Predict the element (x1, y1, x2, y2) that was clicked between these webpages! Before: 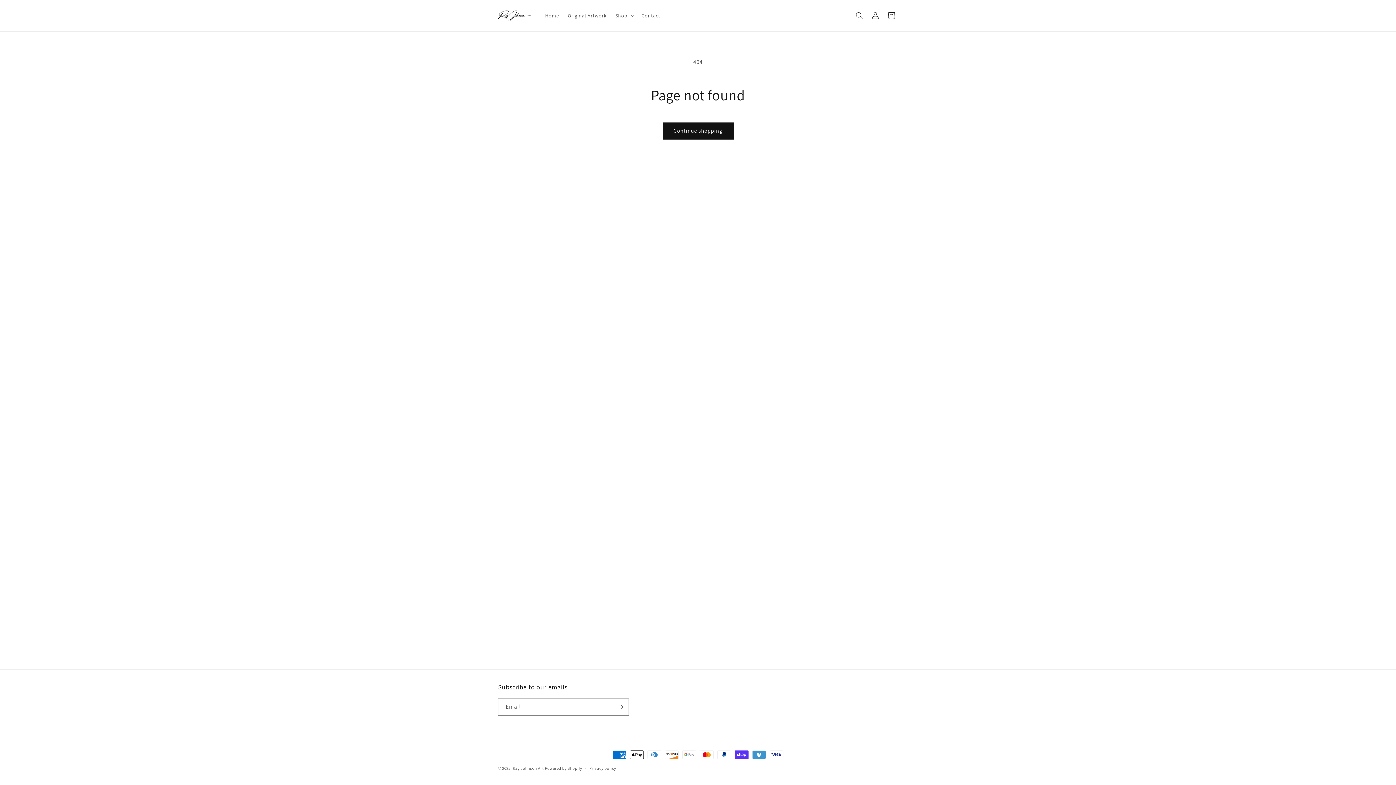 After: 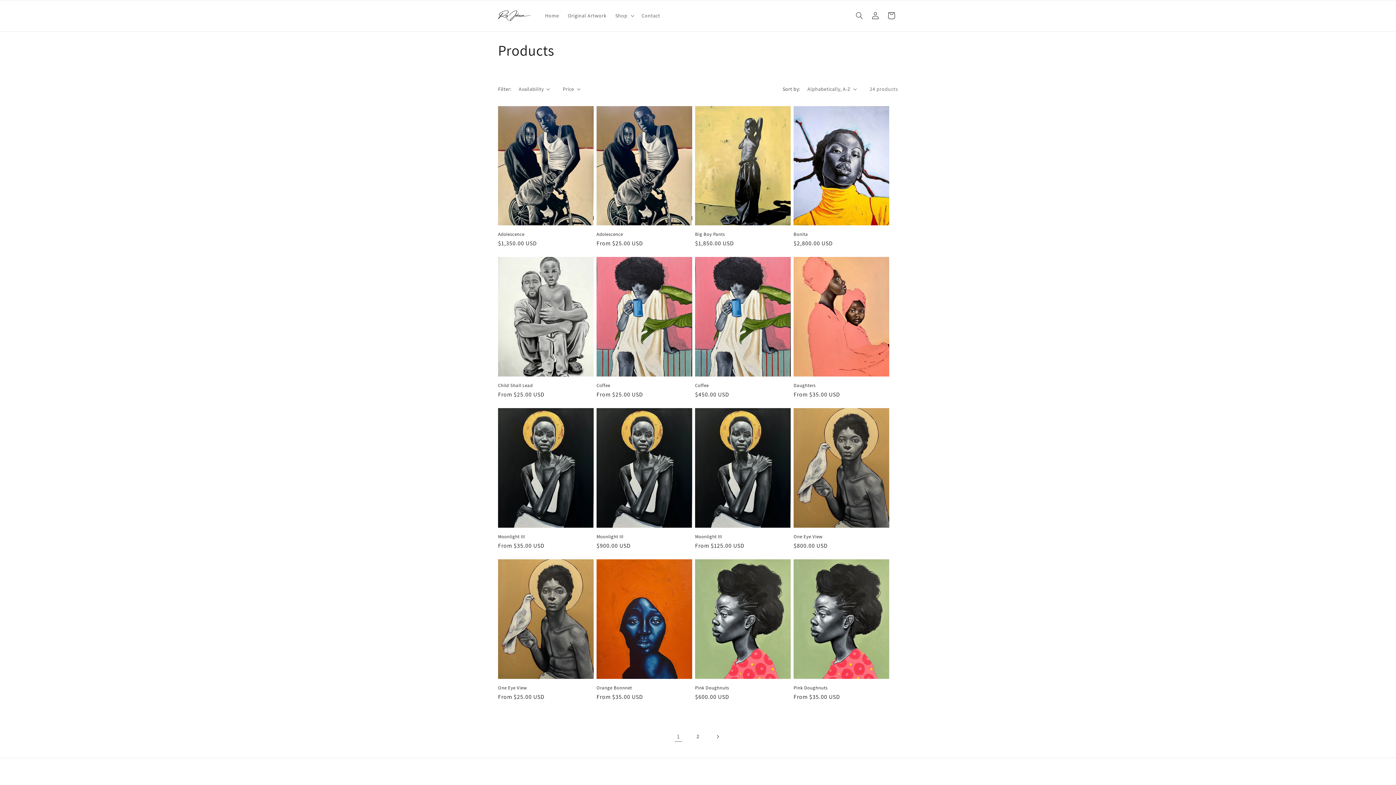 Action: bbox: (662, 122, 733, 139) label: Continue shopping